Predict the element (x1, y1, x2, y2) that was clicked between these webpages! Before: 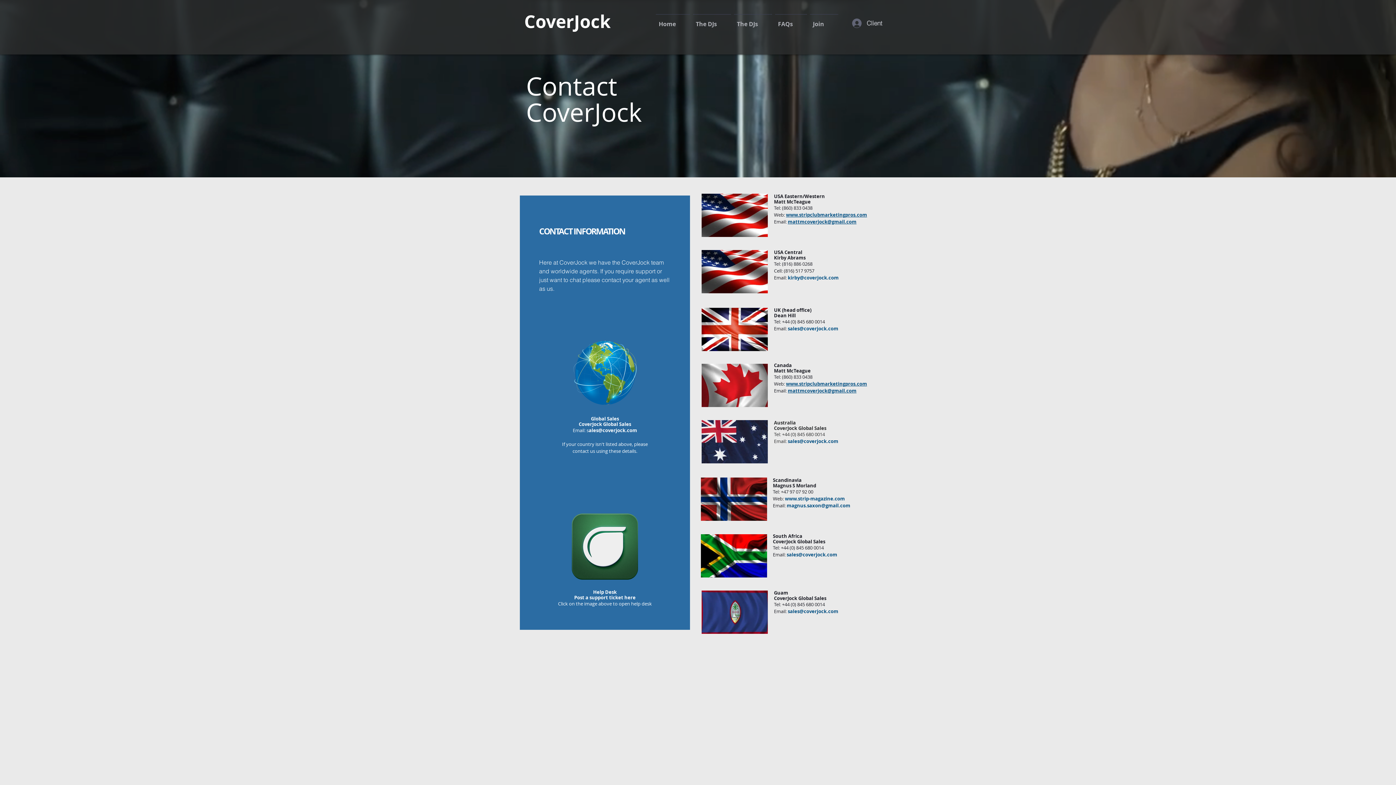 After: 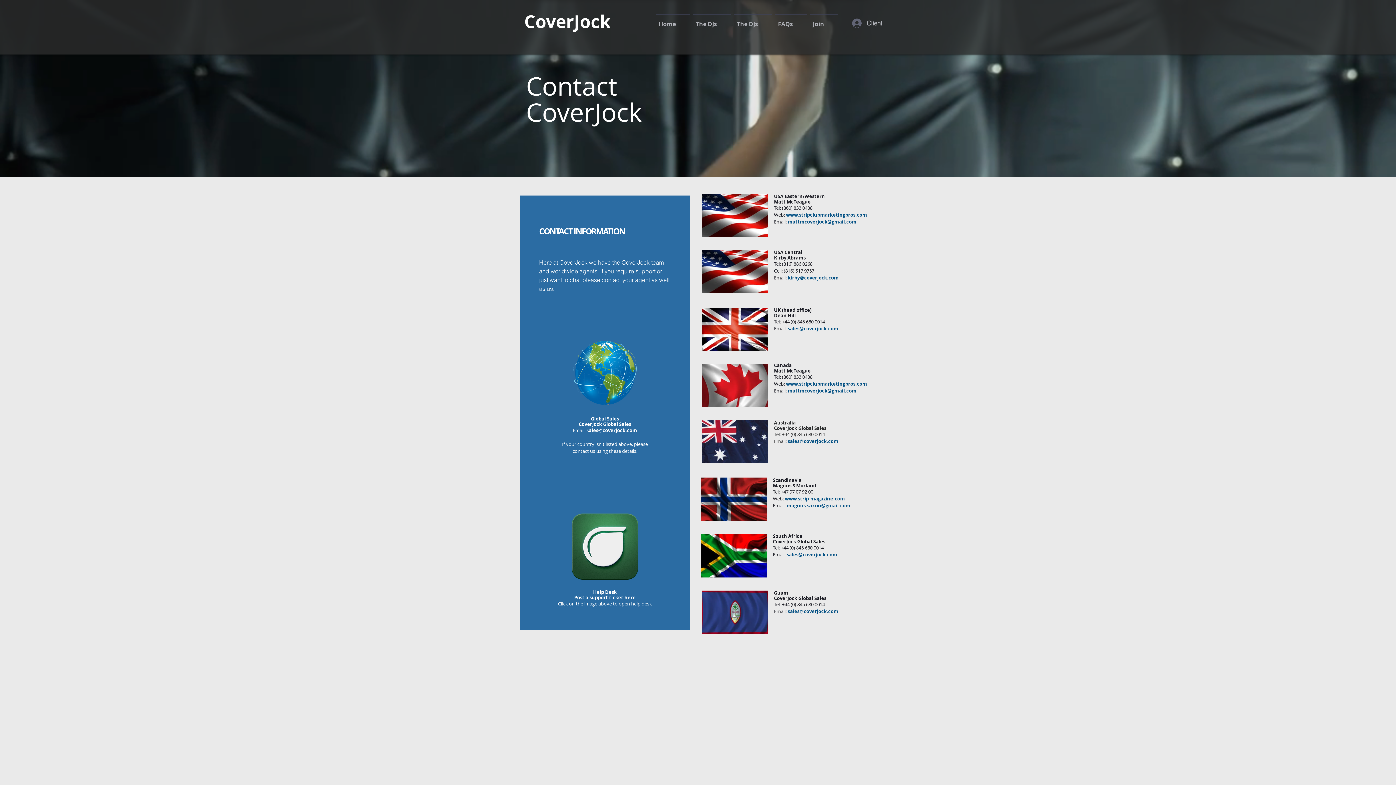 Action: bbox: (572, 427, 637, 433) label: Email: sales@coverjock.com